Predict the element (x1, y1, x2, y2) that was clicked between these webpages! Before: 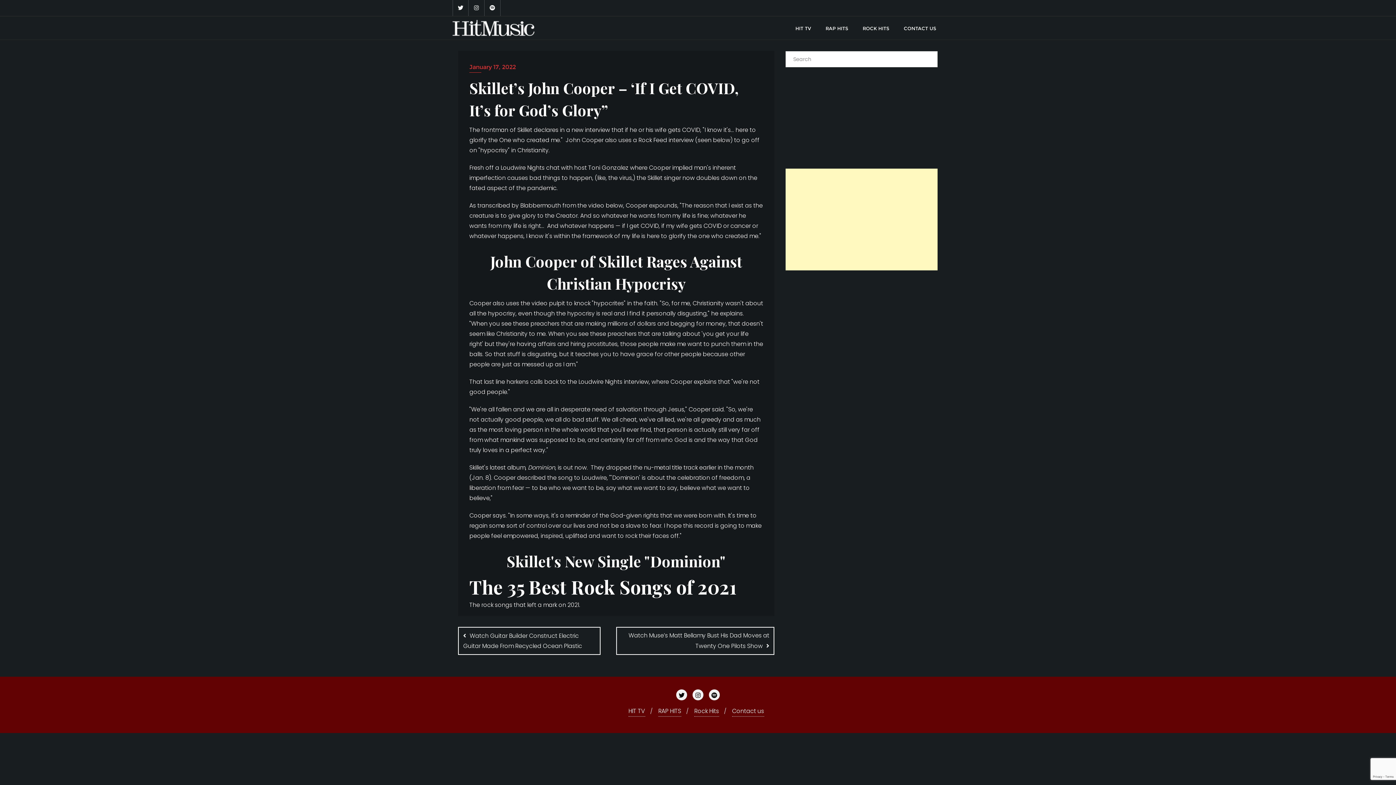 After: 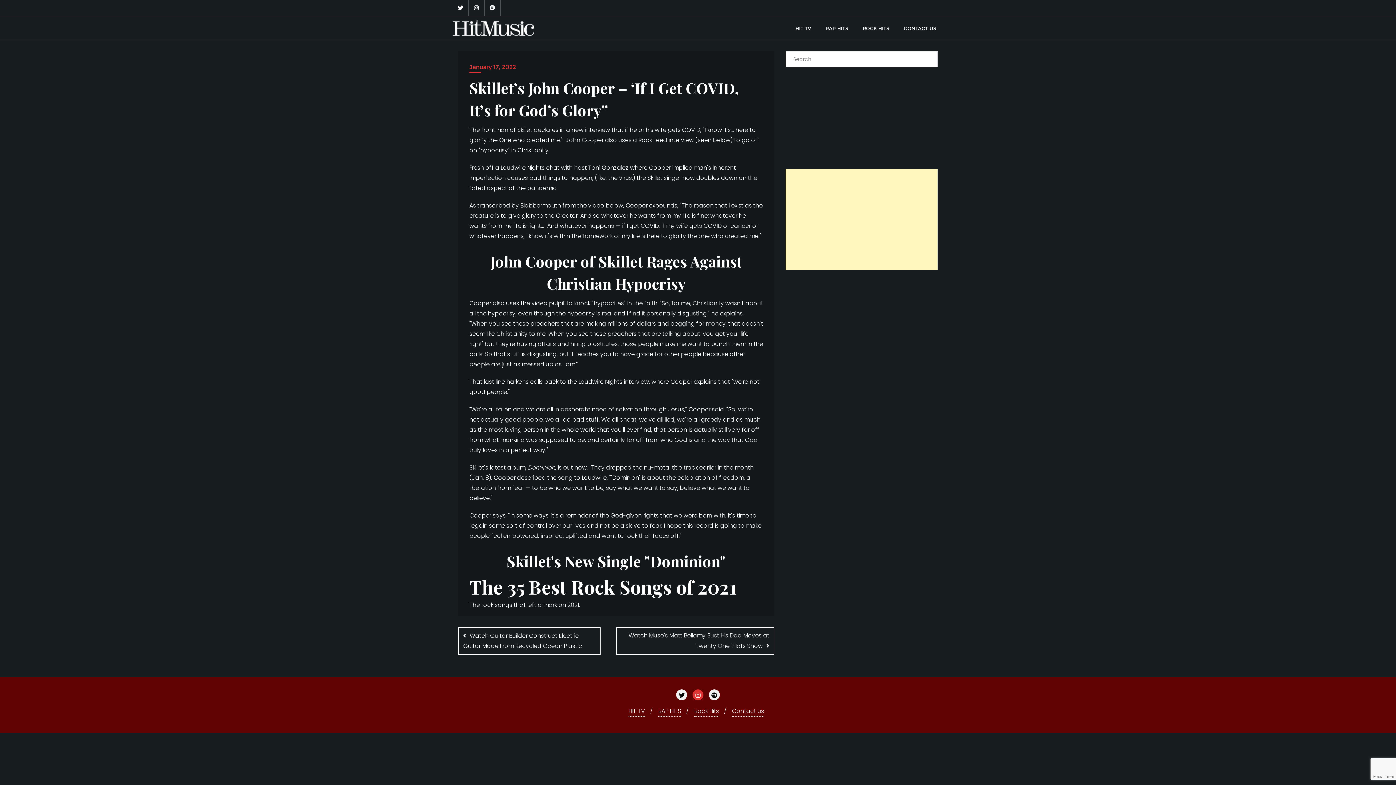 Action: bbox: (692, 692, 703, 699)